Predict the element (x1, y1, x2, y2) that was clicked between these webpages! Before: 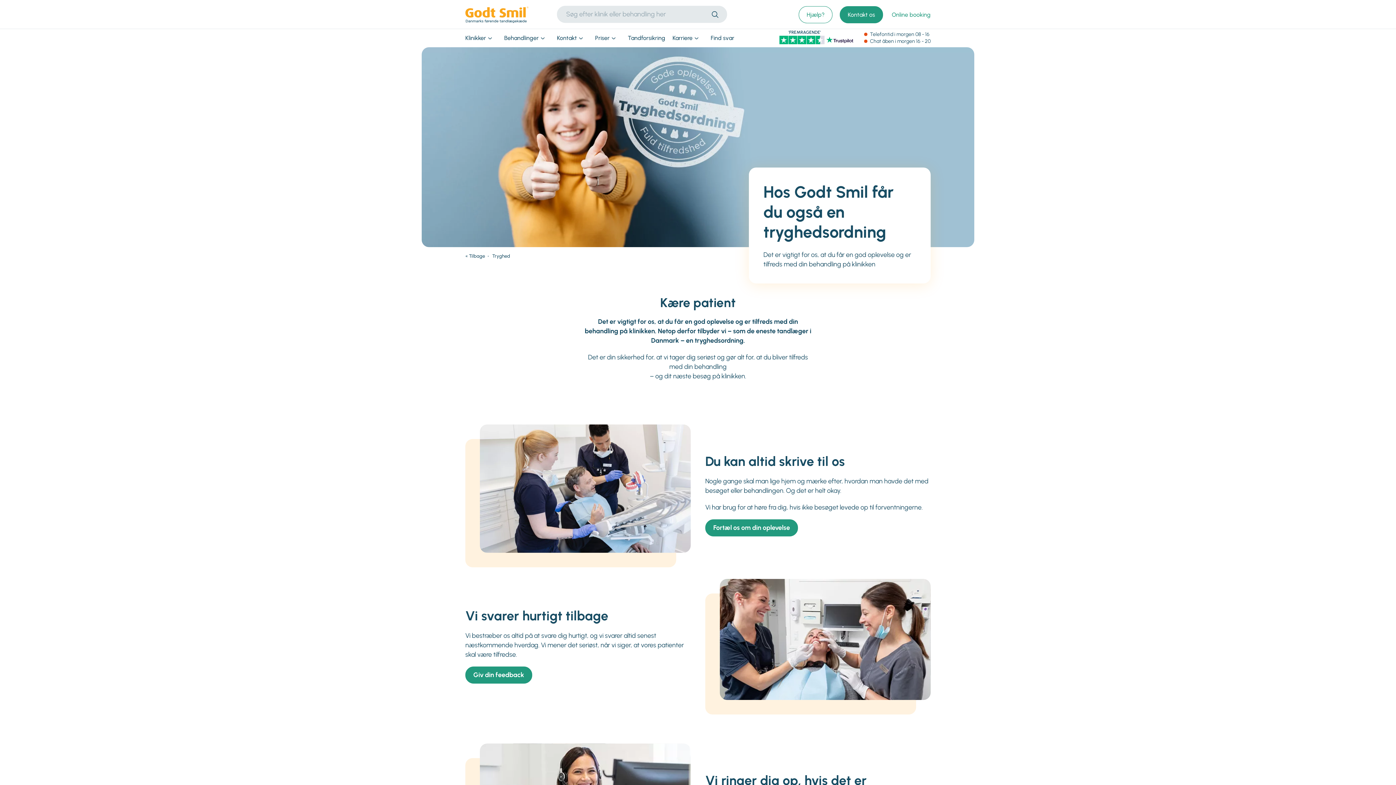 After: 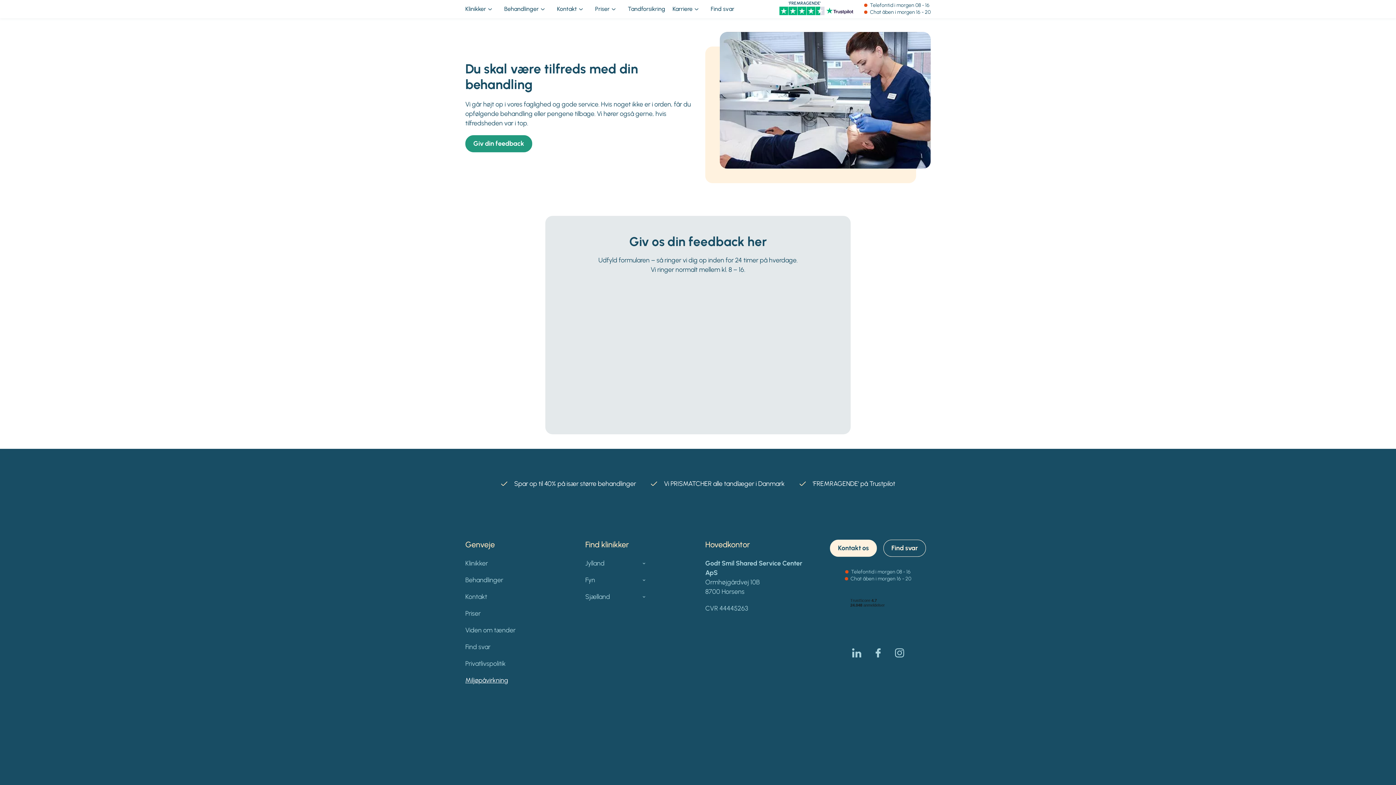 Action: label: Giv din feedback bbox: (465, 666, 532, 683)